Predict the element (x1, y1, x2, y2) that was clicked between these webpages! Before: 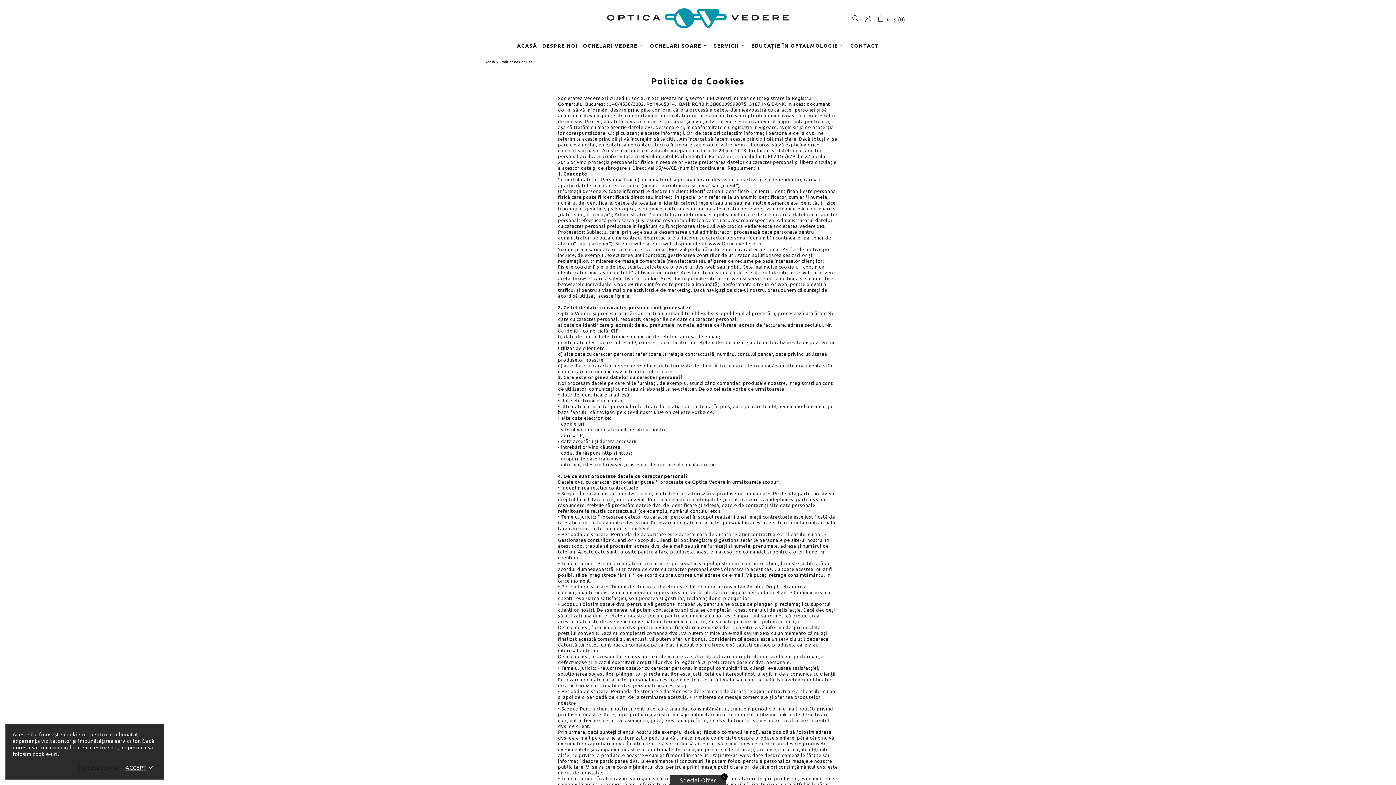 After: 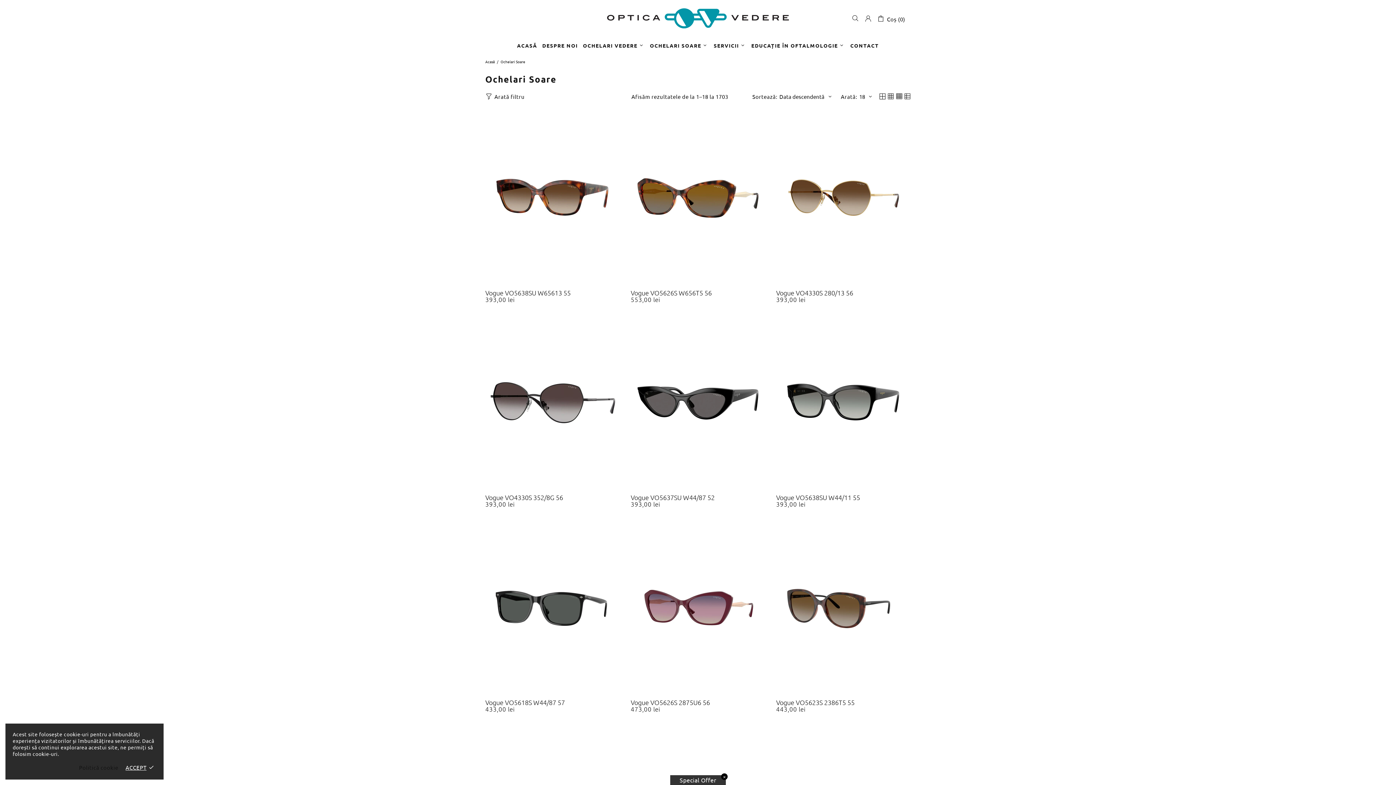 Action: bbox: (647, 36, 711, 53) label: OCHELARI SOARE